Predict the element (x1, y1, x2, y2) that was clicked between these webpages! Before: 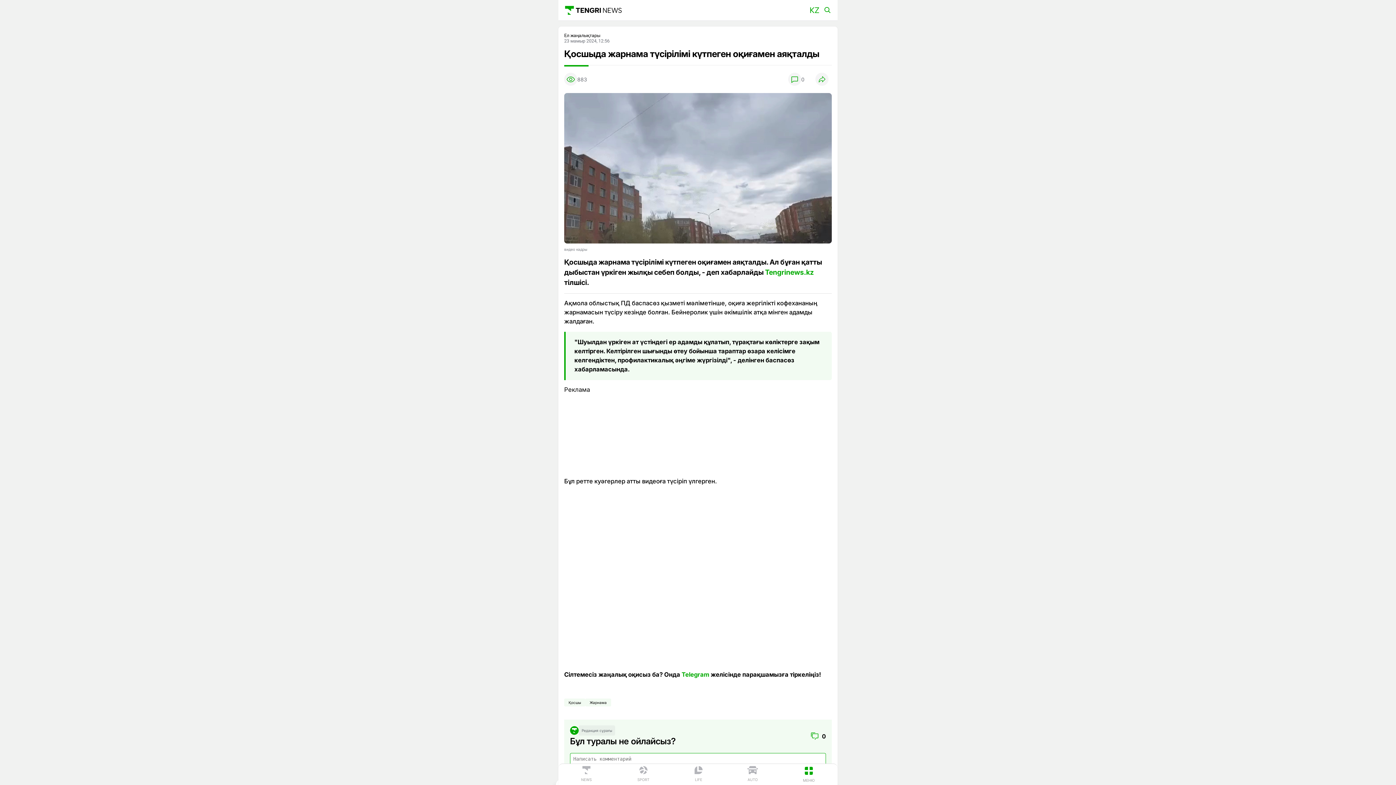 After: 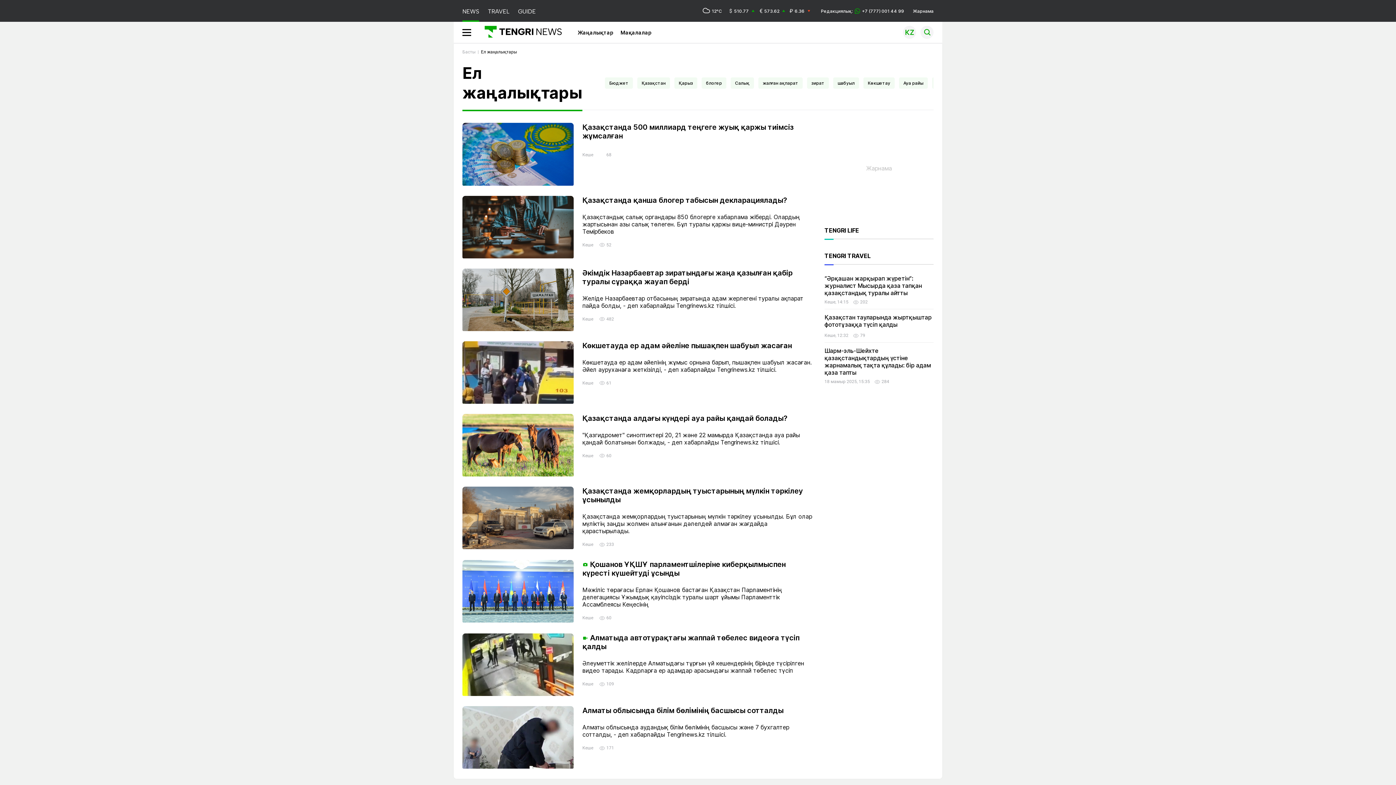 Action: label: Ел жаңалықтары bbox: (564, 32, 600, 38)